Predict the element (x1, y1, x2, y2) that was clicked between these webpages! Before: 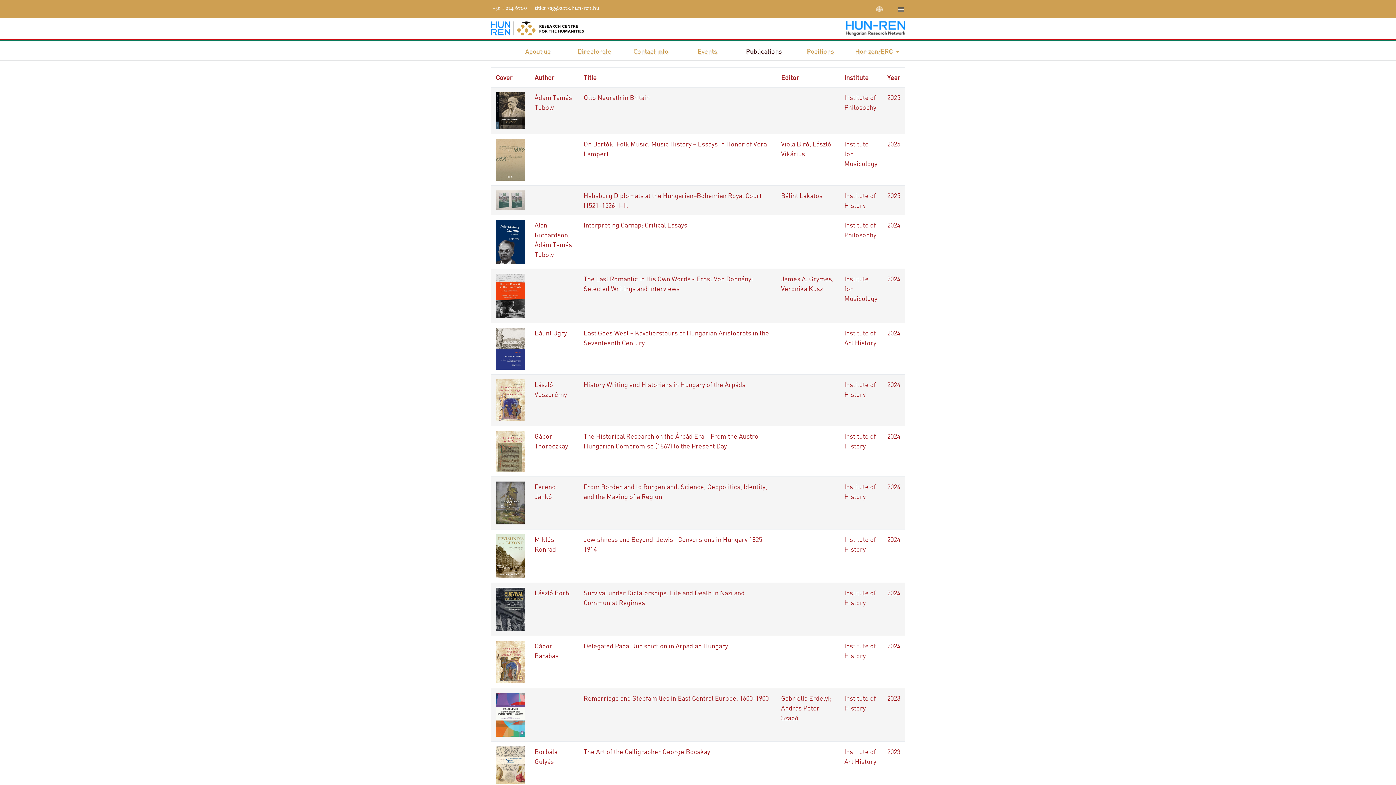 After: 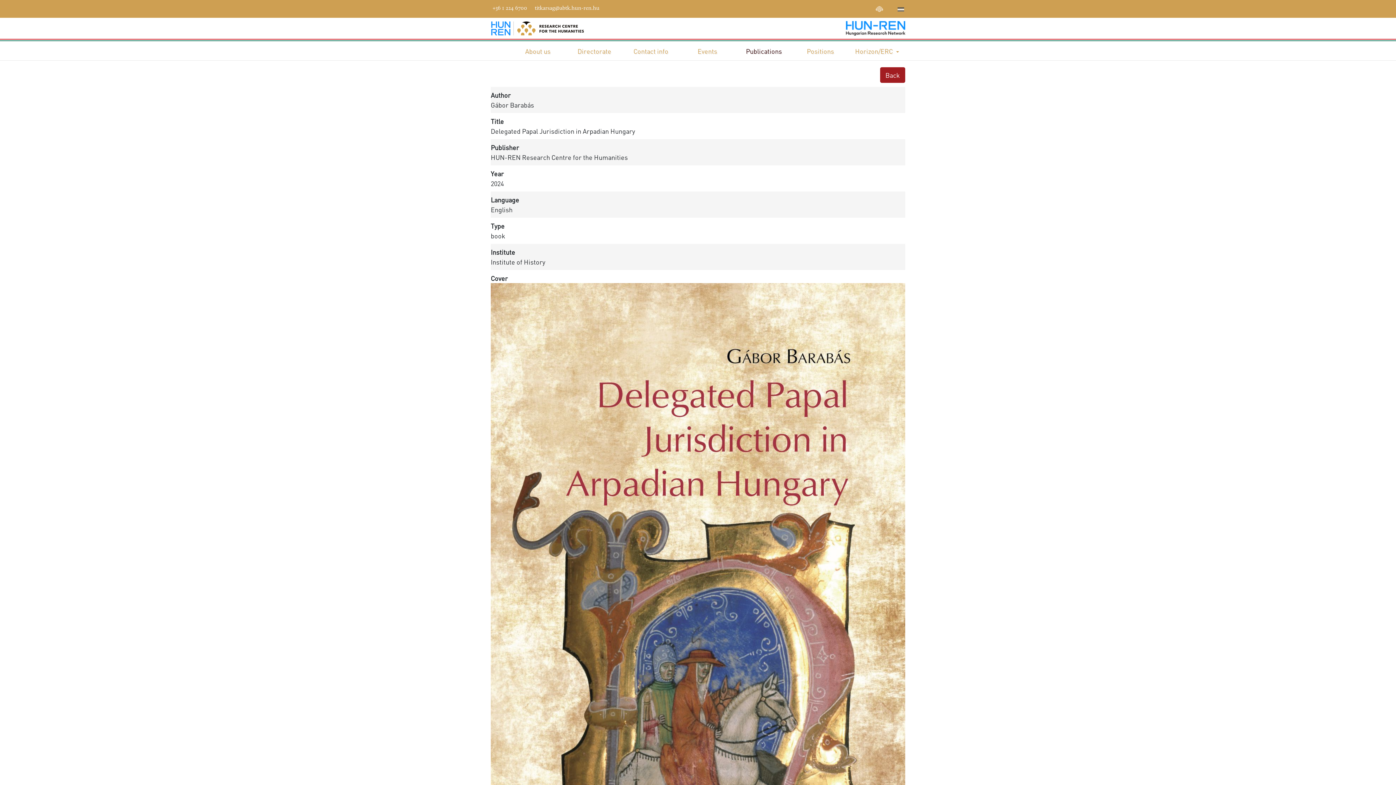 Action: label: 2024 bbox: (887, 641, 900, 650)